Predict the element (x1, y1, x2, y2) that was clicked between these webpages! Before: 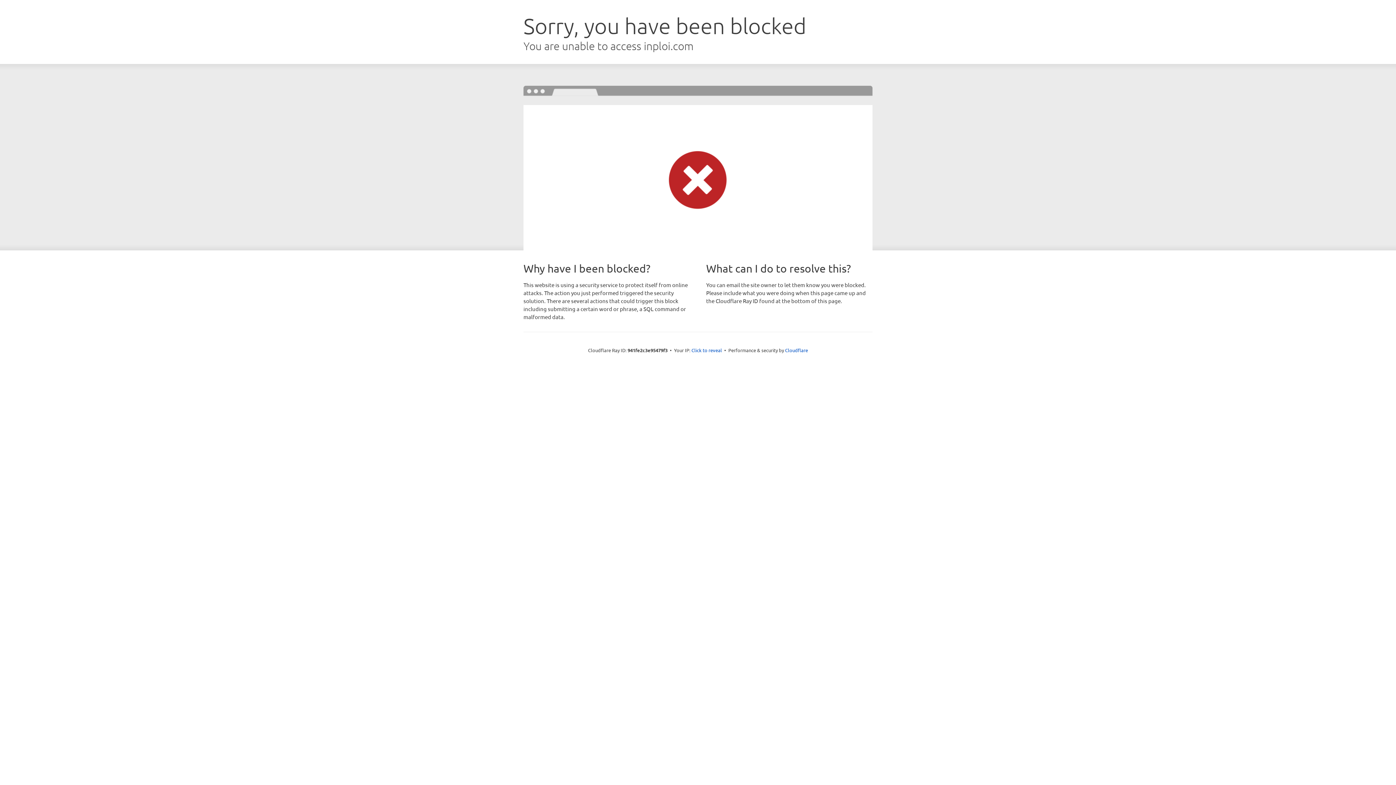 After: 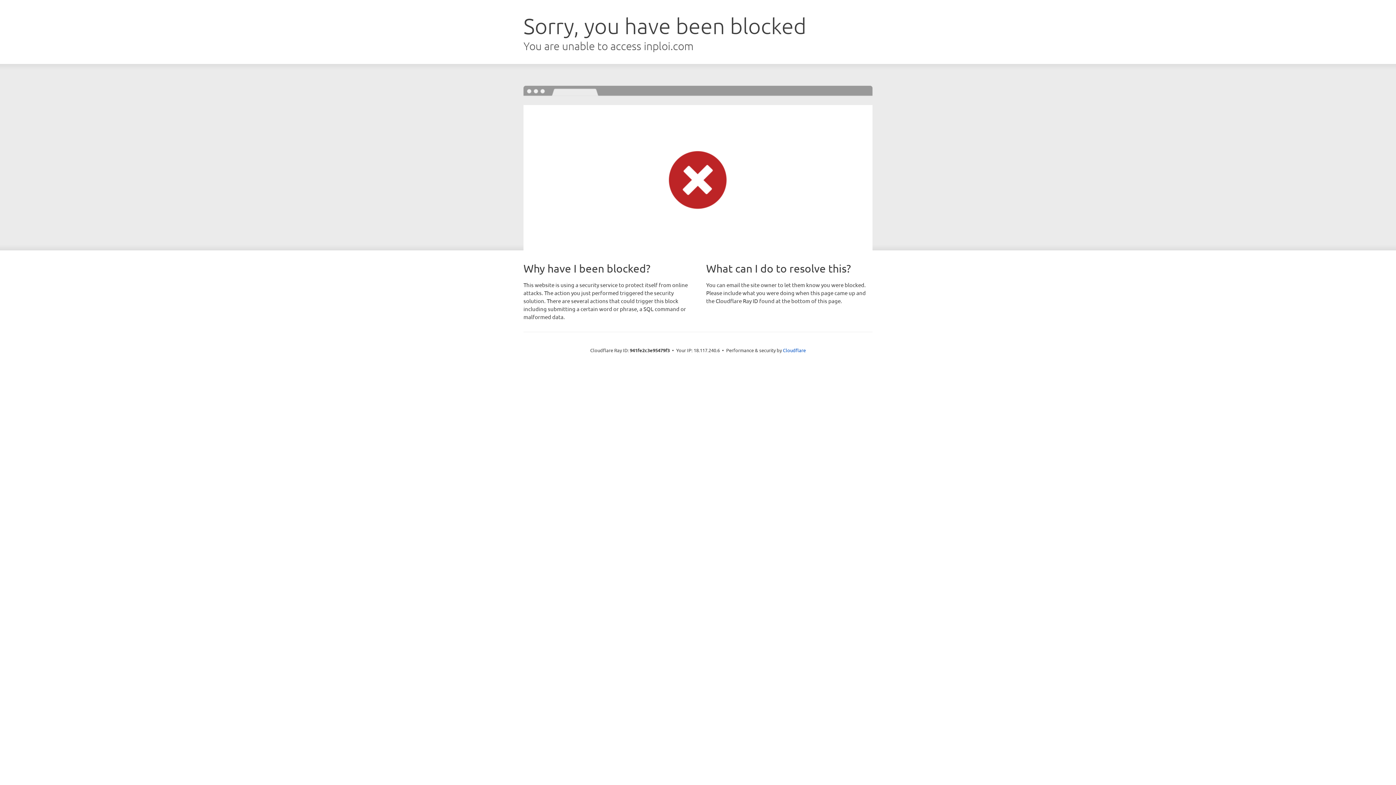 Action: bbox: (691, 346, 722, 353) label: Click to reveal